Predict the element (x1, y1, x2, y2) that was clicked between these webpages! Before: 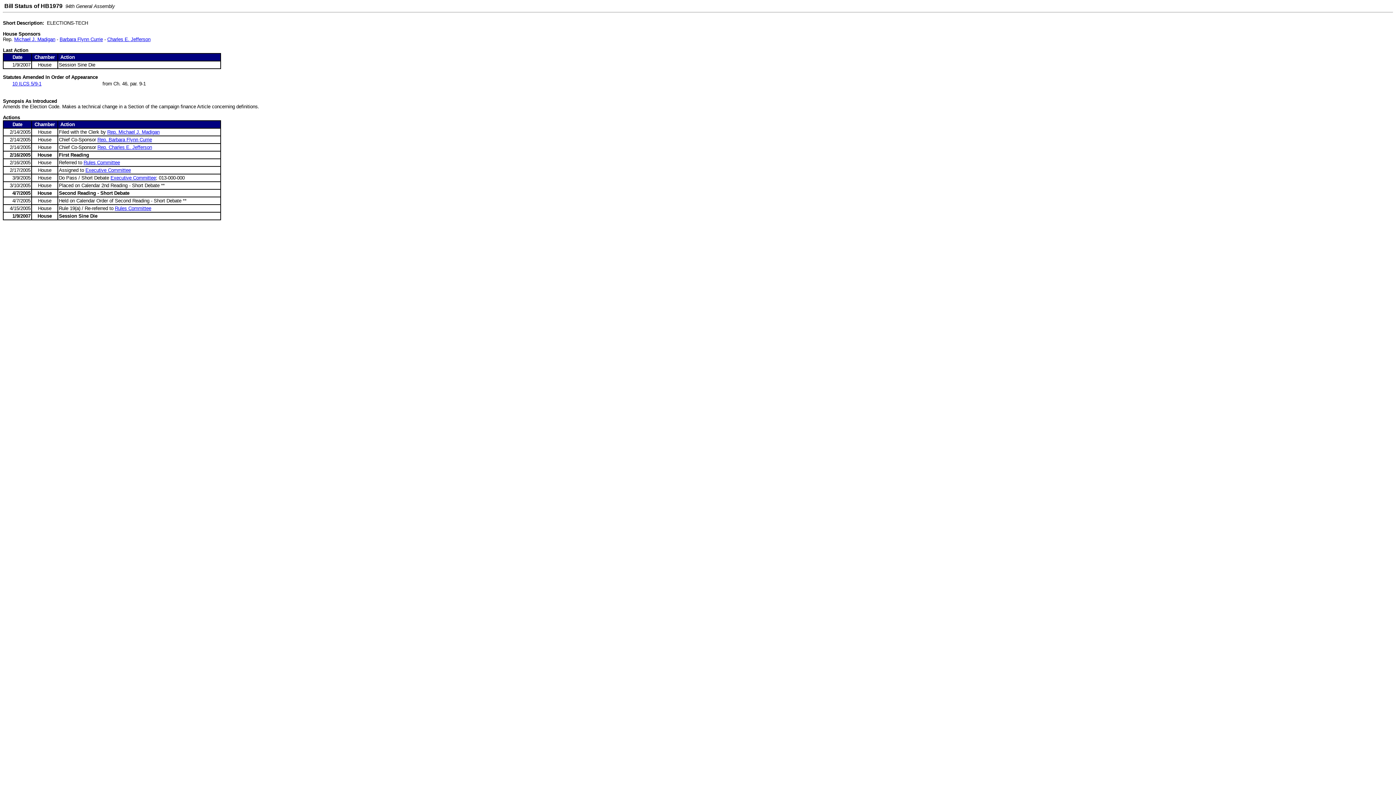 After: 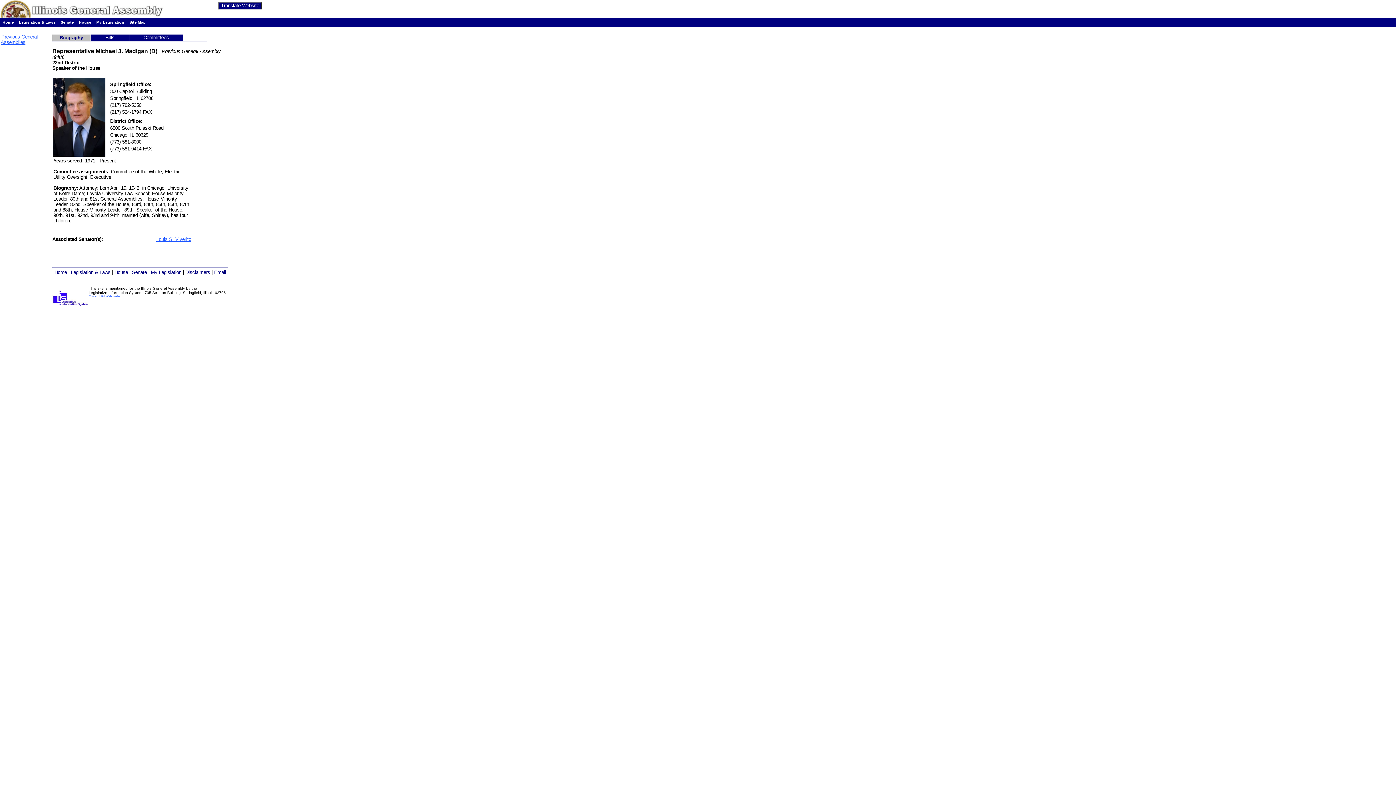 Action: bbox: (107, 129, 159, 135) label: Rep. Michael J. Madigan